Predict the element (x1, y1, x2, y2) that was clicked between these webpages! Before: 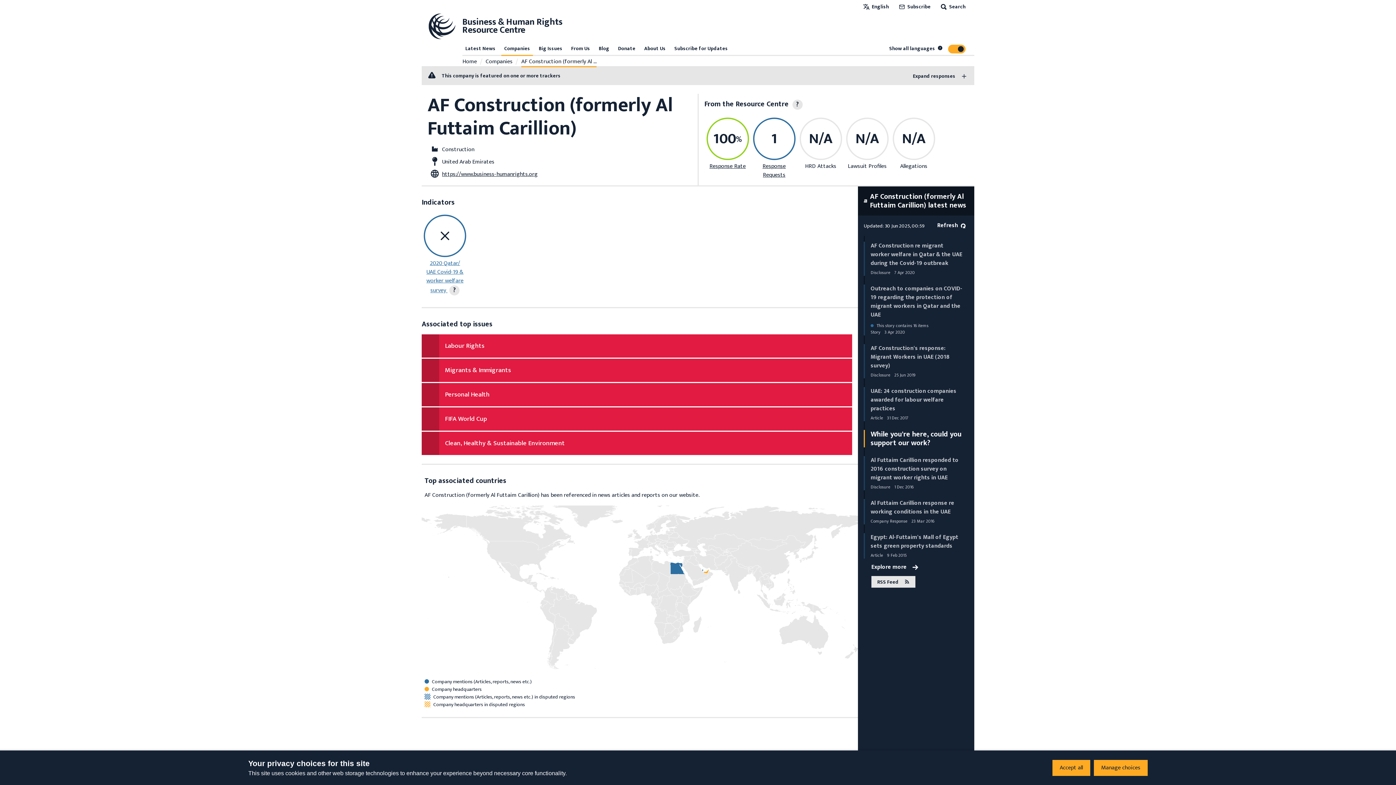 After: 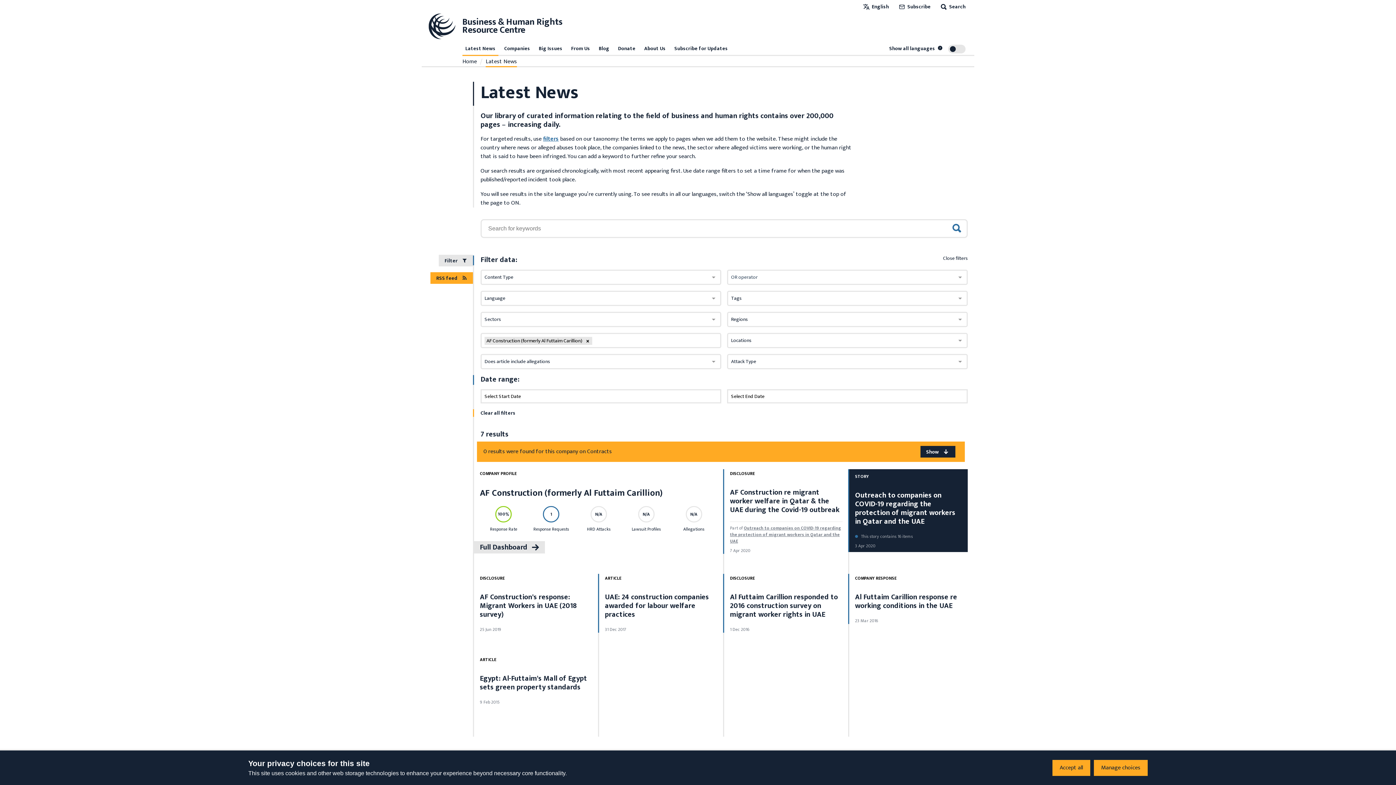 Action: label: Explore more bbox: (871, 563, 918, 572)